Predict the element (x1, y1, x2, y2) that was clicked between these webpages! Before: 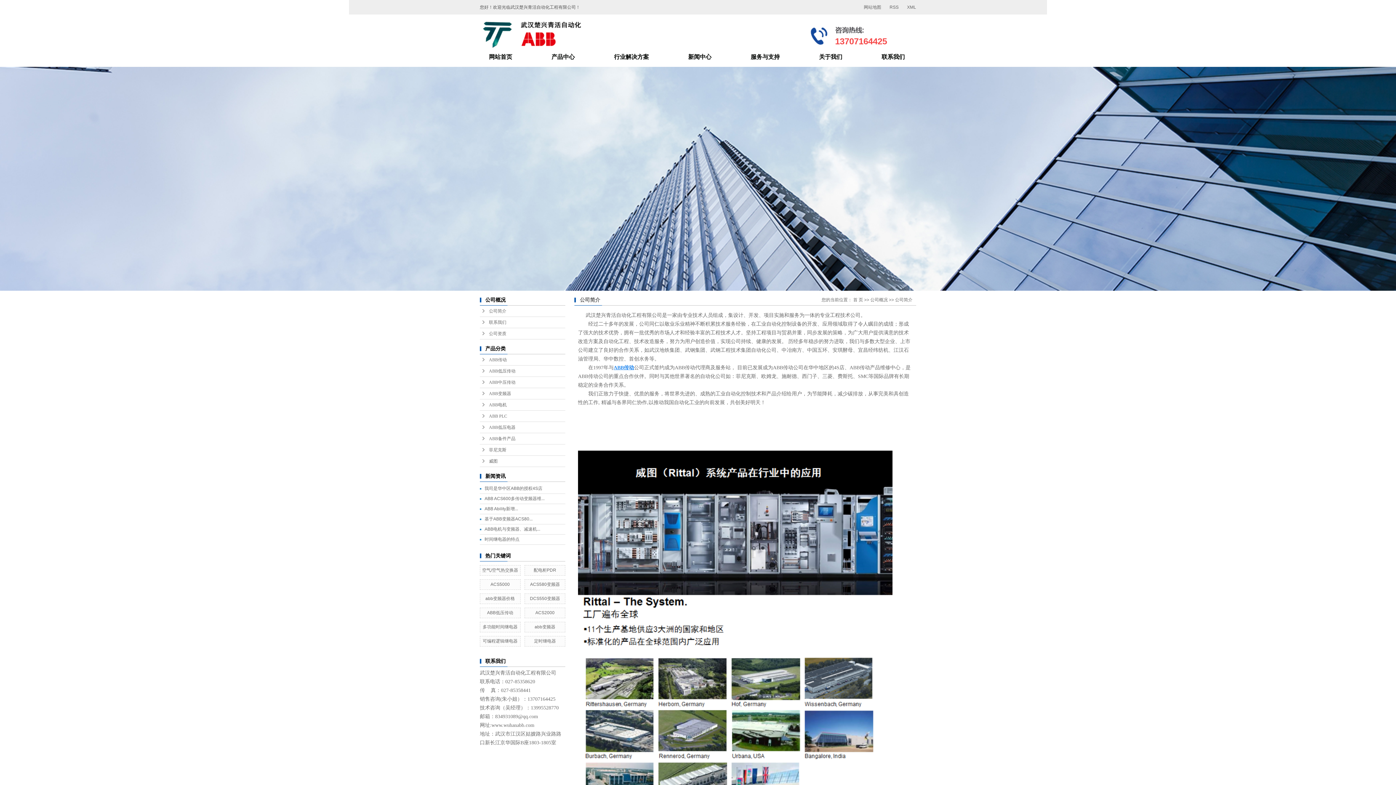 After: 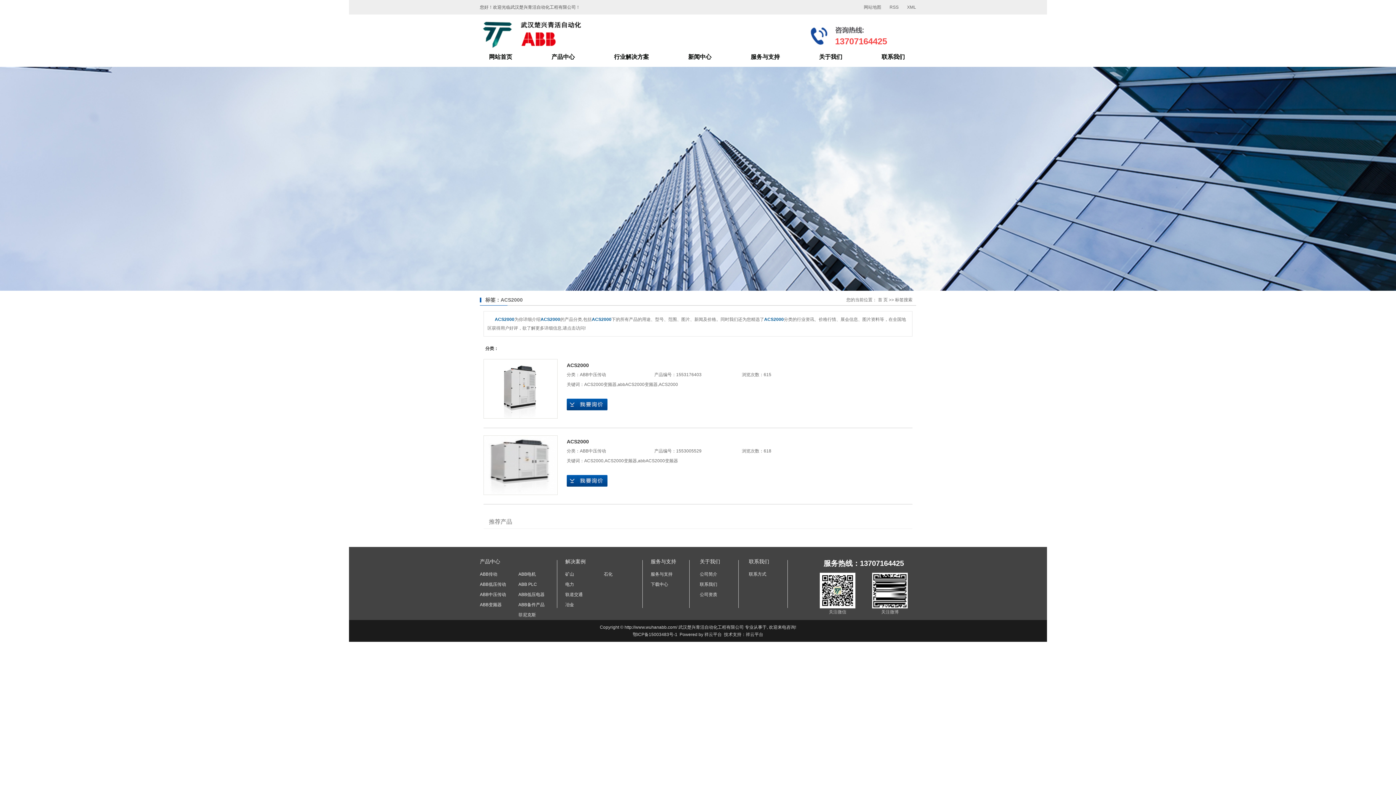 Action: bbox: (535, 610, 554, 615) label: ACS2000